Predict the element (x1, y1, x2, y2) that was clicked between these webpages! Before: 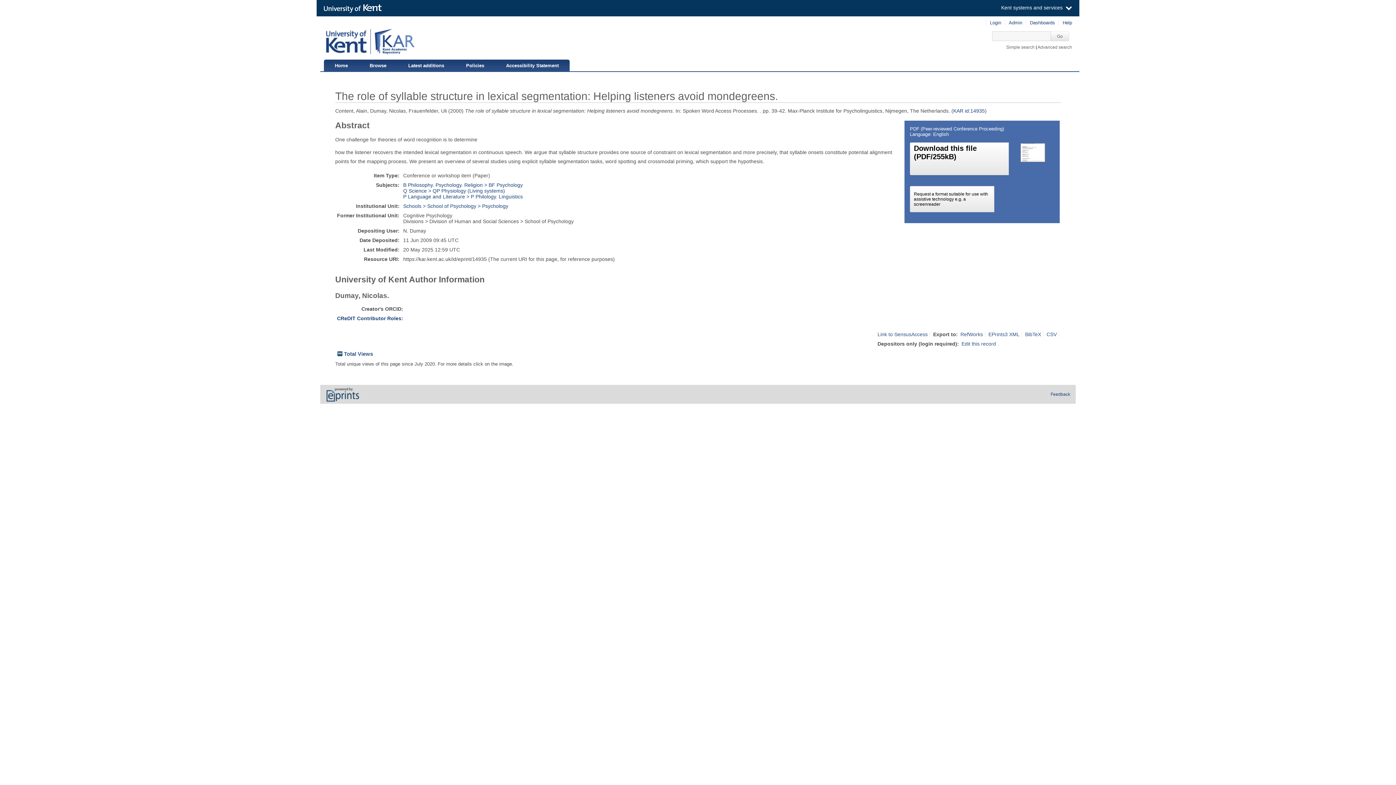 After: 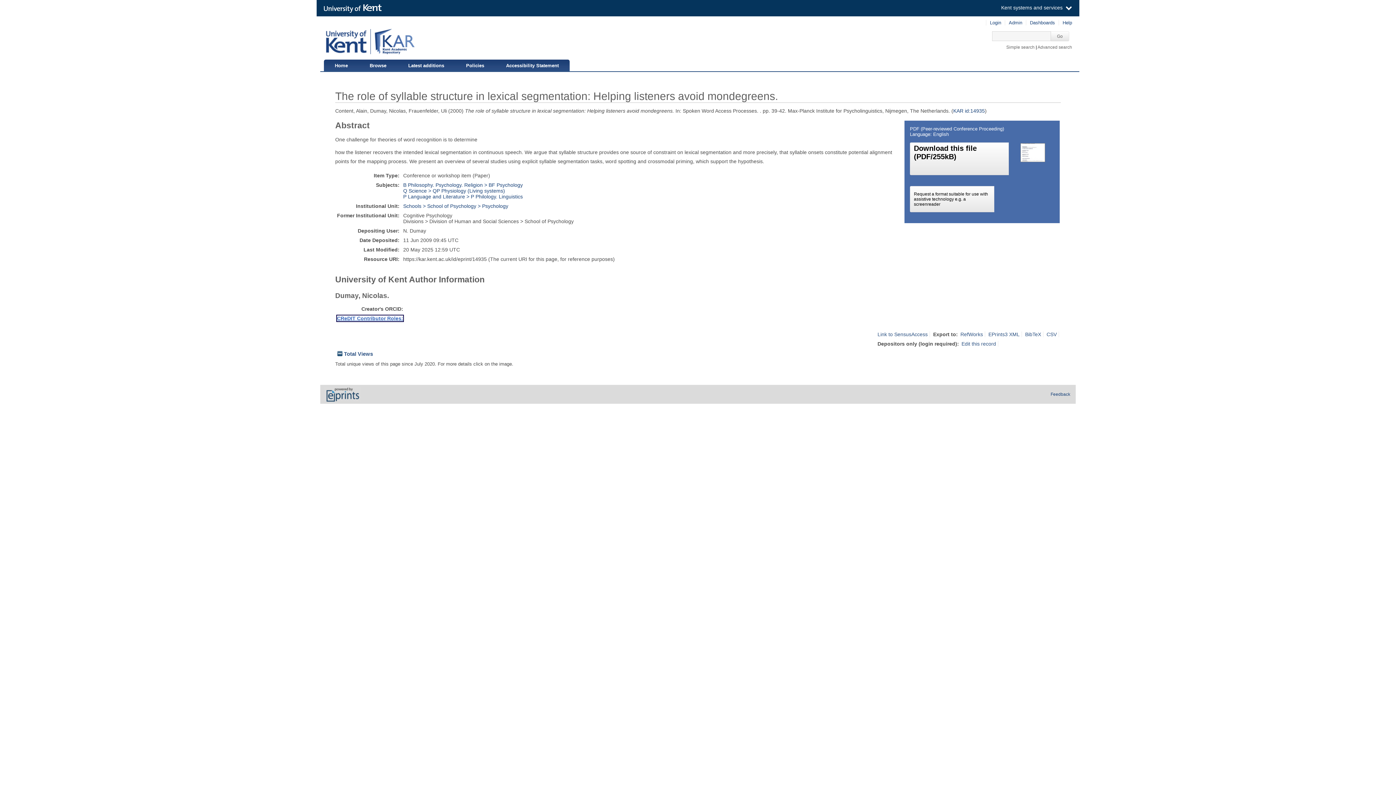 Action: bbox: (337, 315, 403, 321) label: CReDIT Contributor Roles: